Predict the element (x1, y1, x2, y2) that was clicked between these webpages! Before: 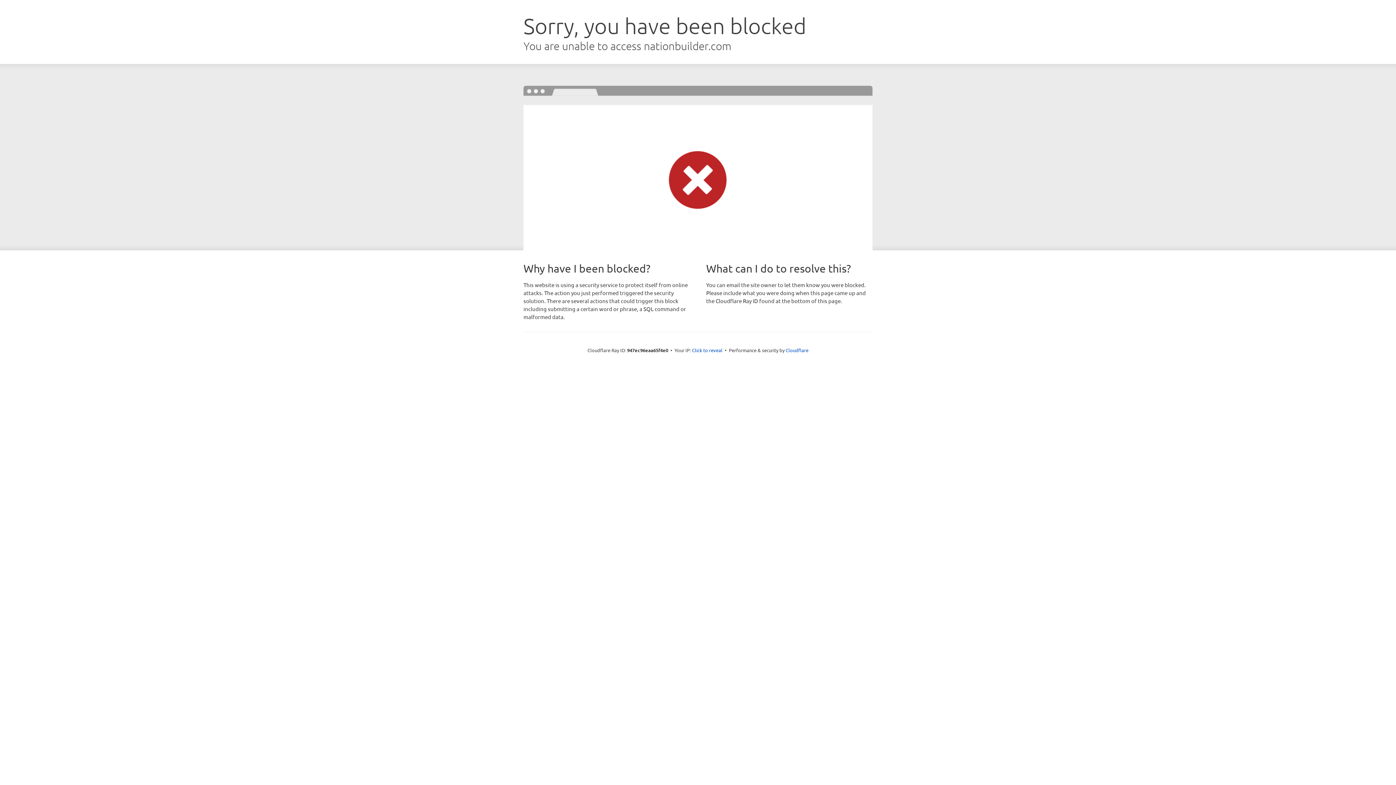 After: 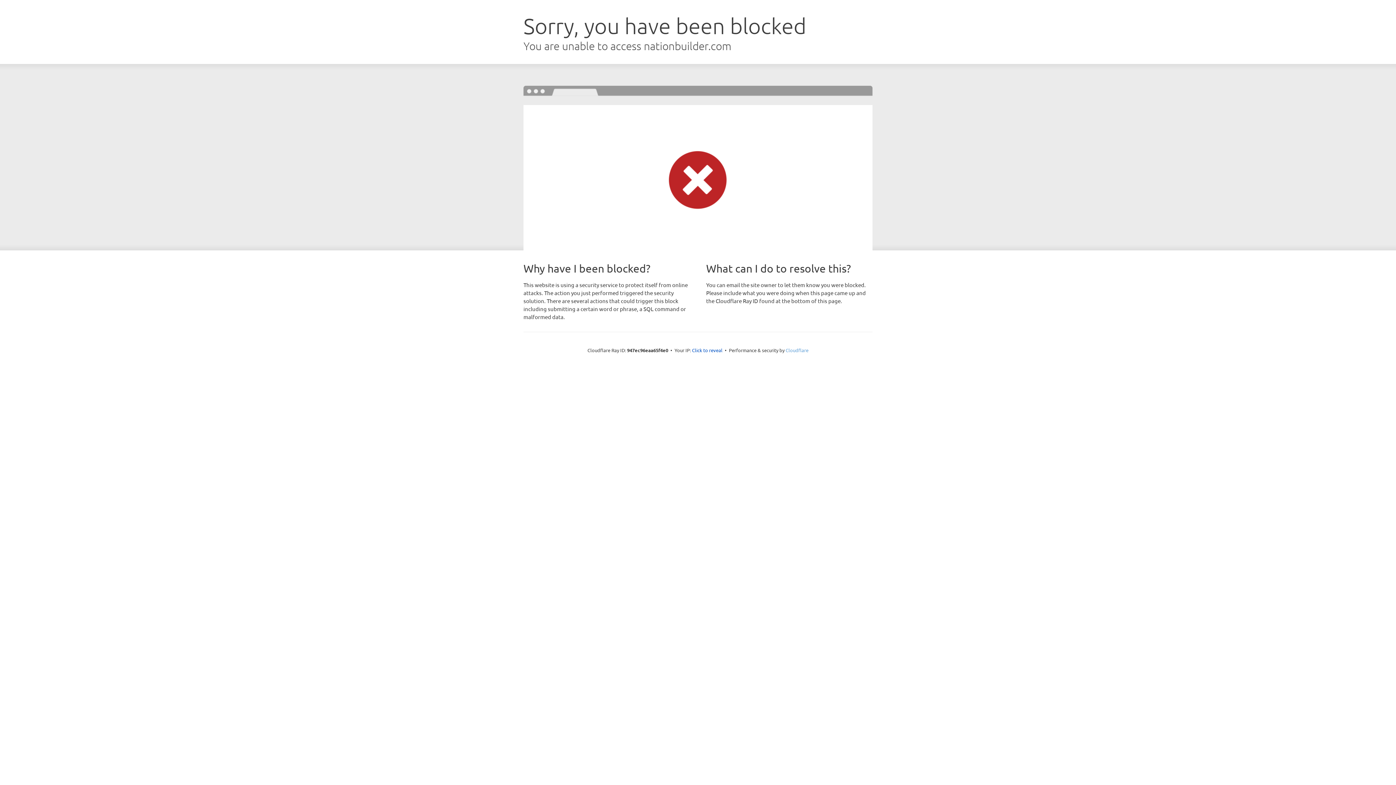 Action: label: Cloudflare bbox: (785, 347, 808, 353)